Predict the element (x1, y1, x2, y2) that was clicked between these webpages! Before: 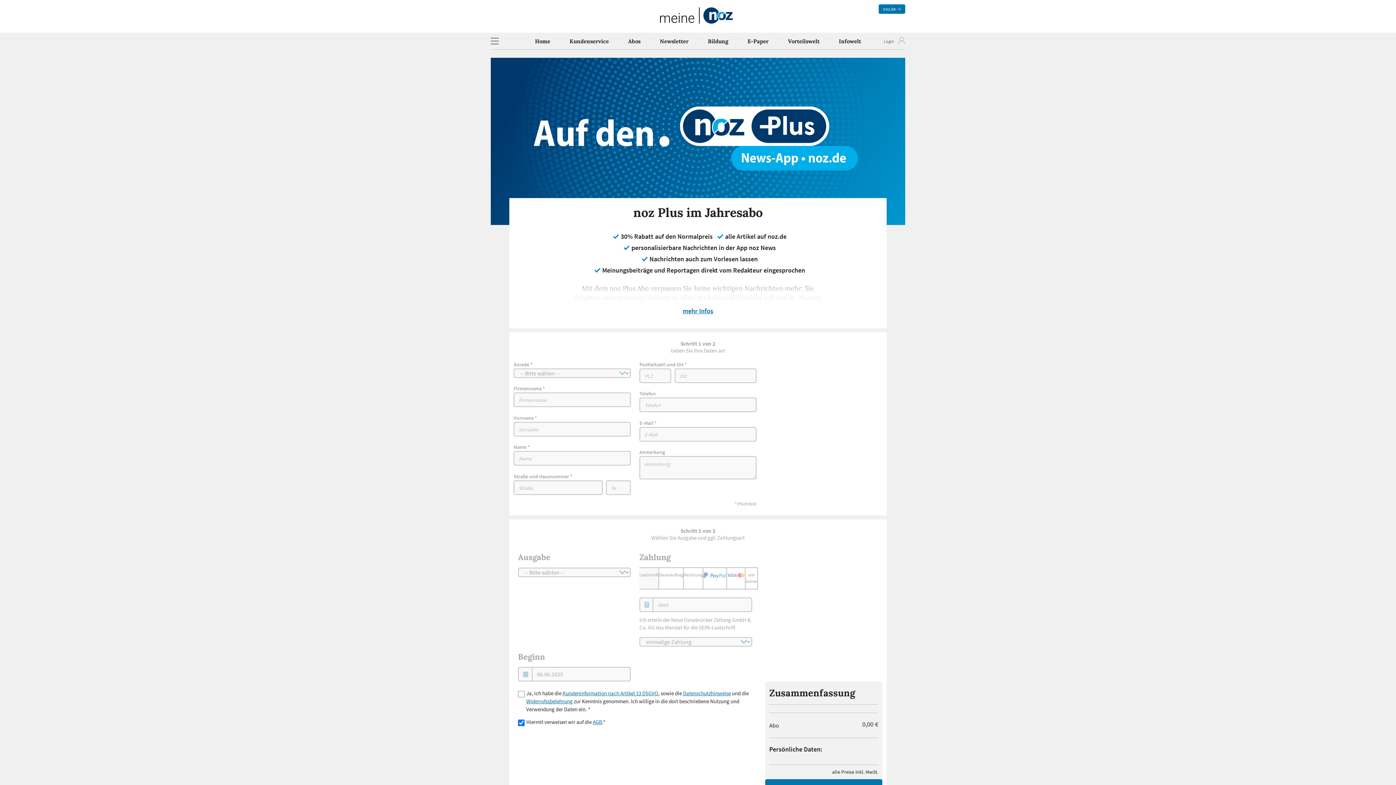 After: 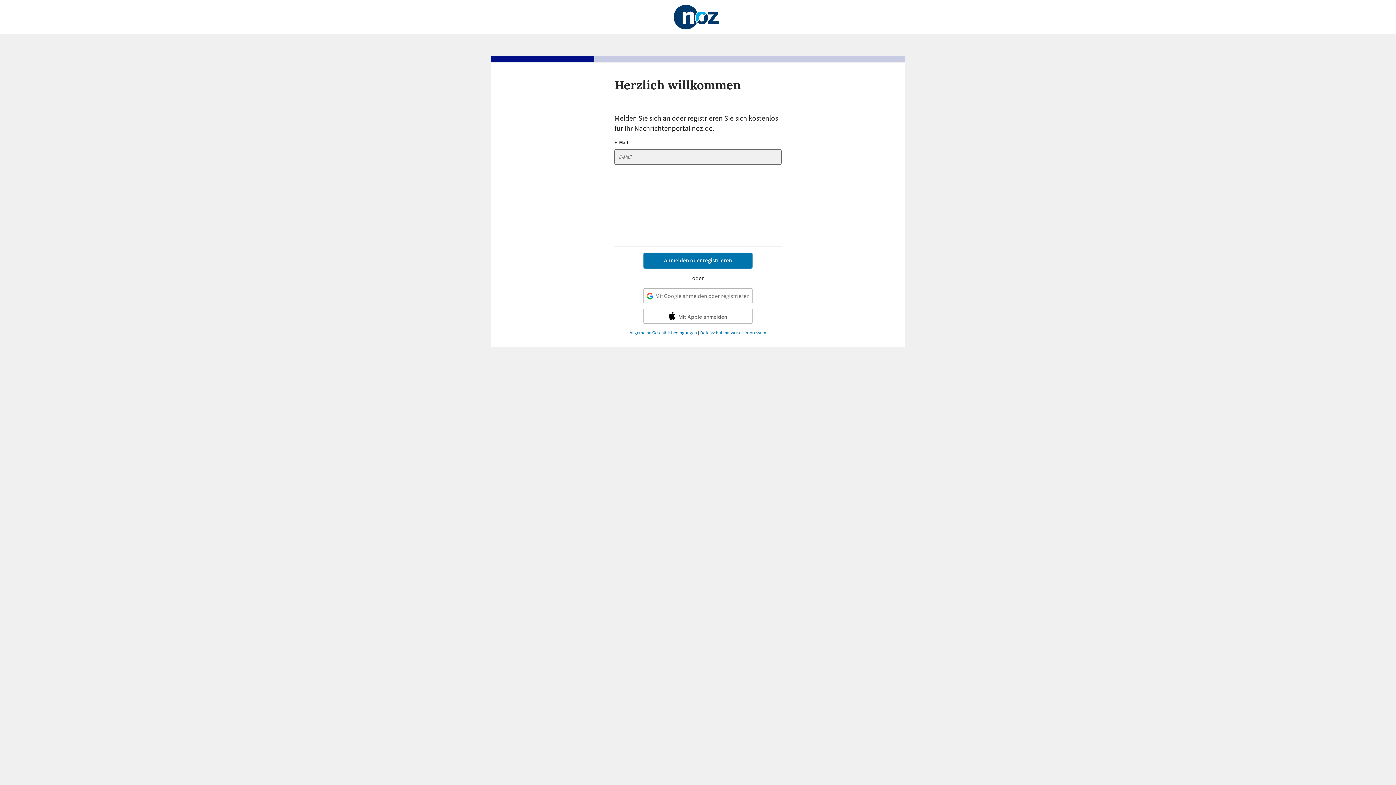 Action: bbox: (870, 35, 905, 47) label:  